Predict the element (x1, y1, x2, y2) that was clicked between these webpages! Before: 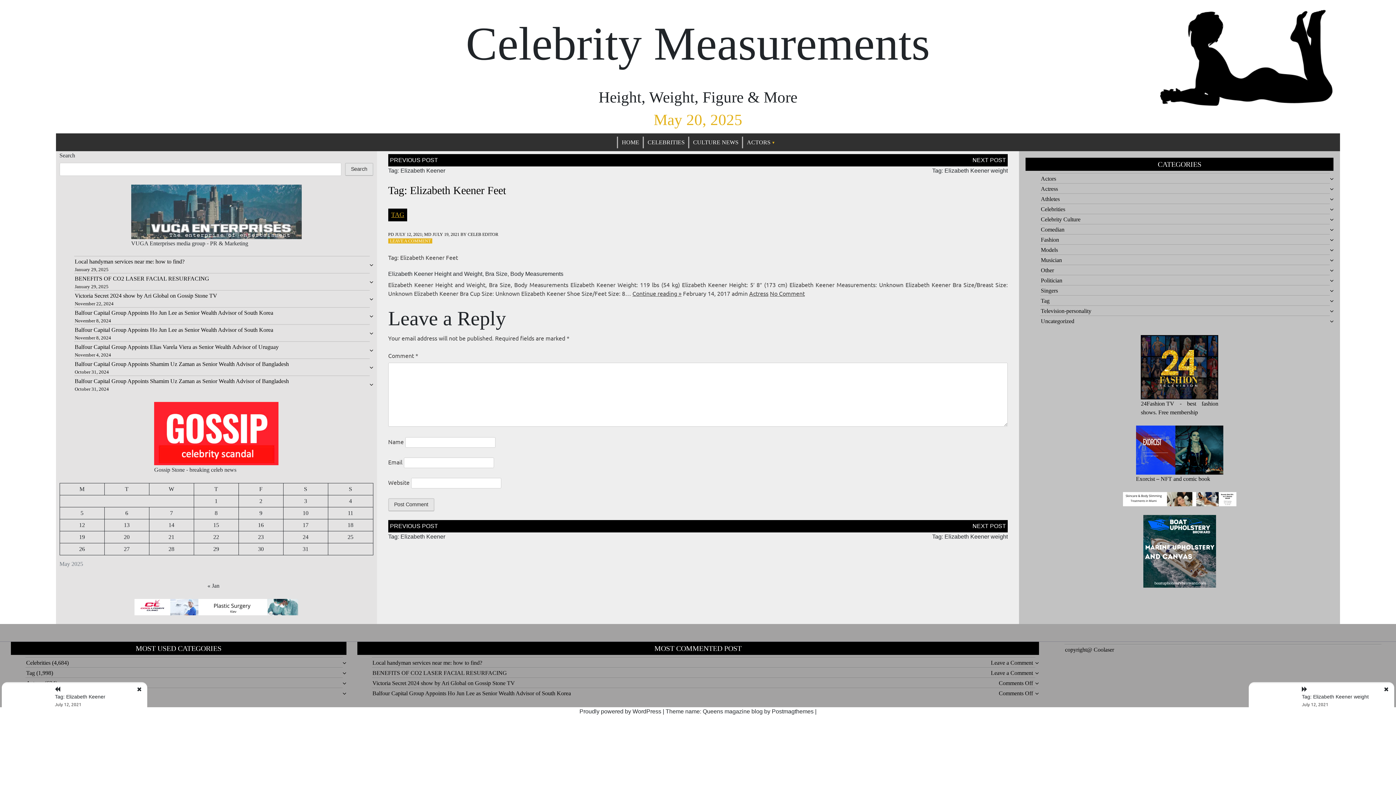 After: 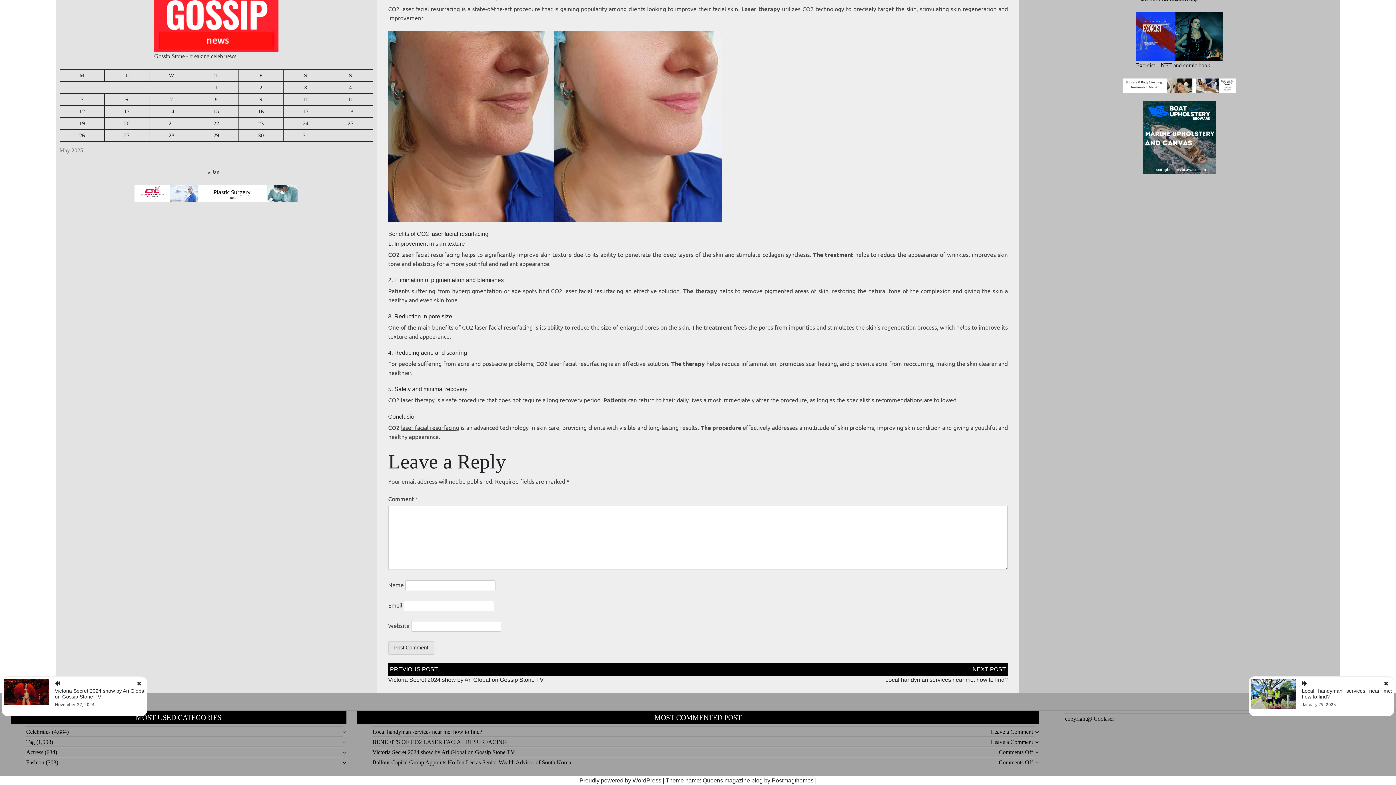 Action: label: Leave a Comment
on BENEFITS OF CO2 LASER FACIAL RESURFACING bbox: (991, 670, 1033, 676)